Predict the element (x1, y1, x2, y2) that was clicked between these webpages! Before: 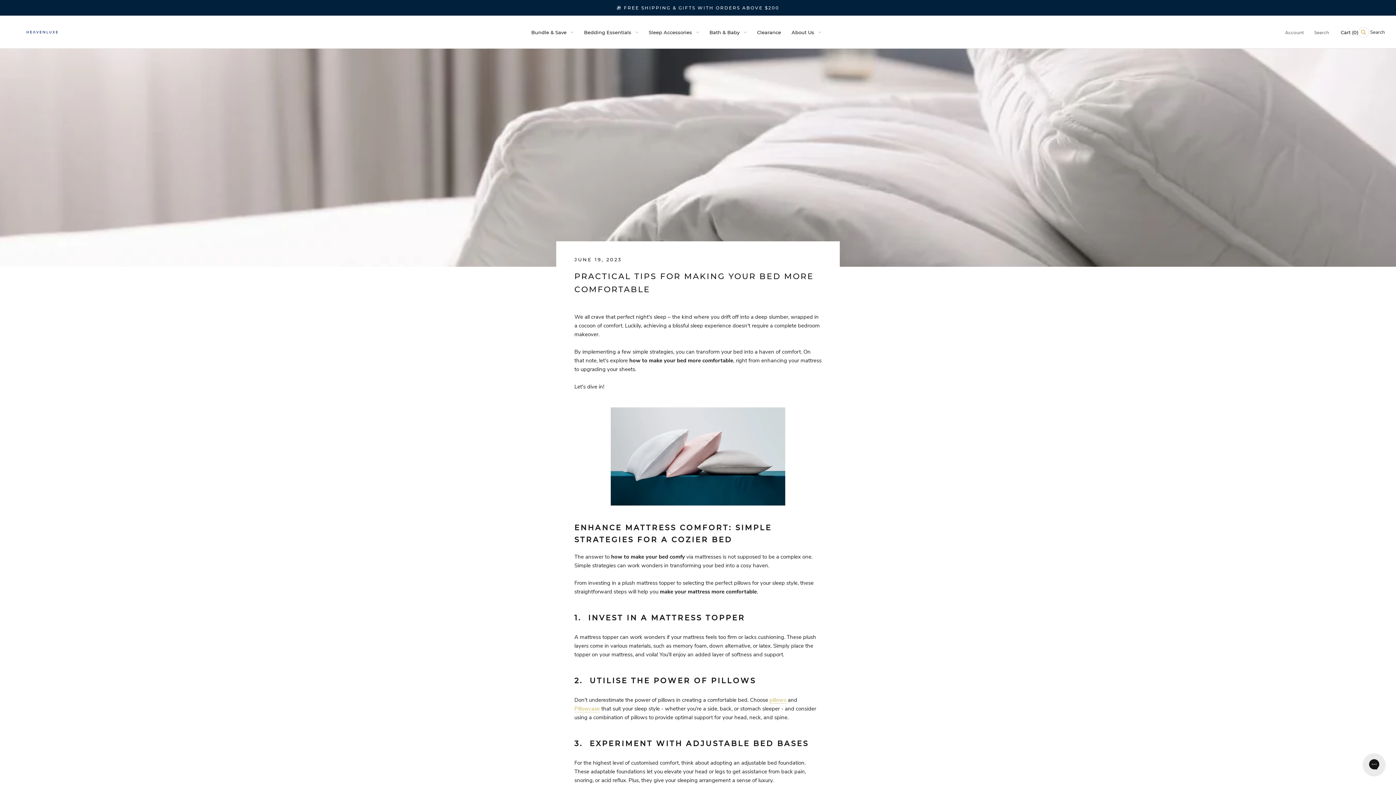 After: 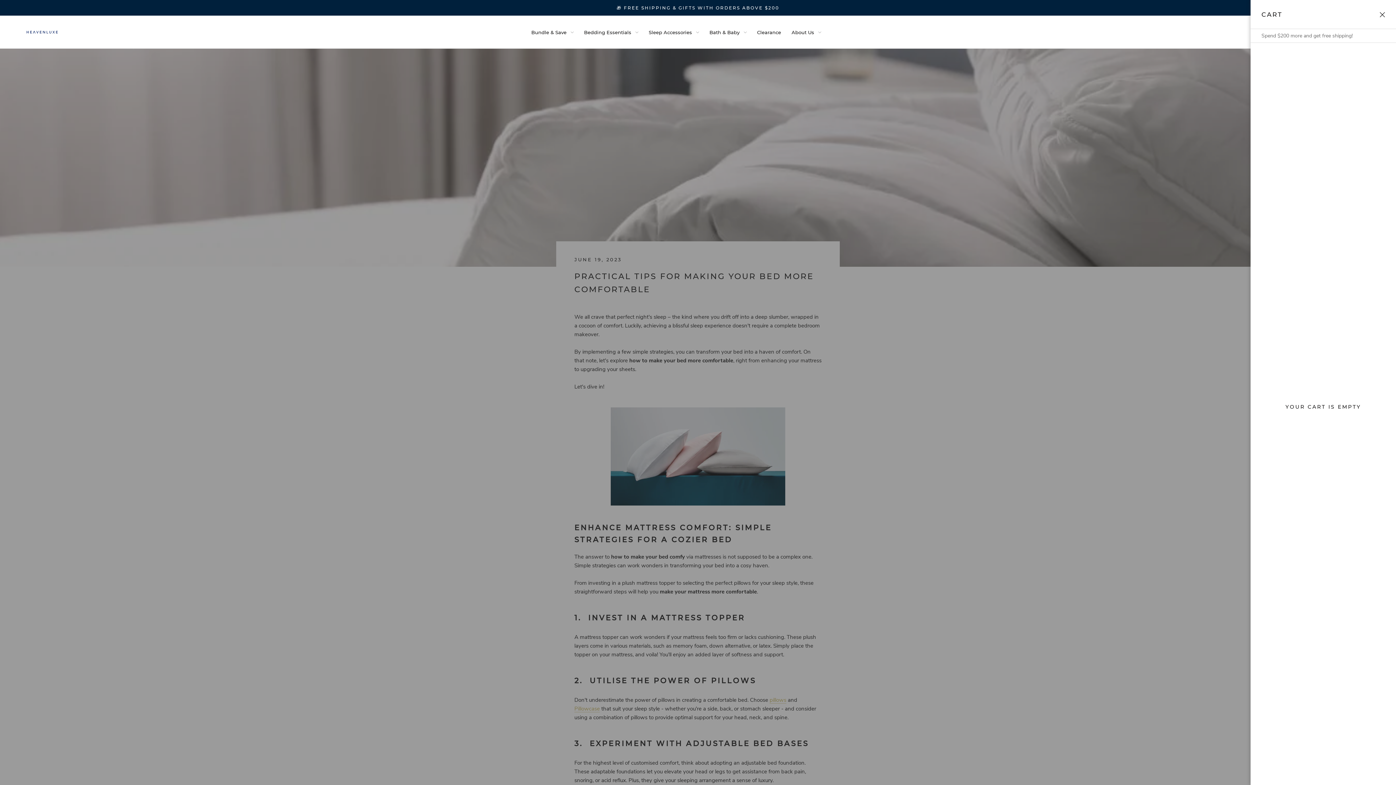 Action: label: Open cart bbox: (1341, 29, 1358, 35)